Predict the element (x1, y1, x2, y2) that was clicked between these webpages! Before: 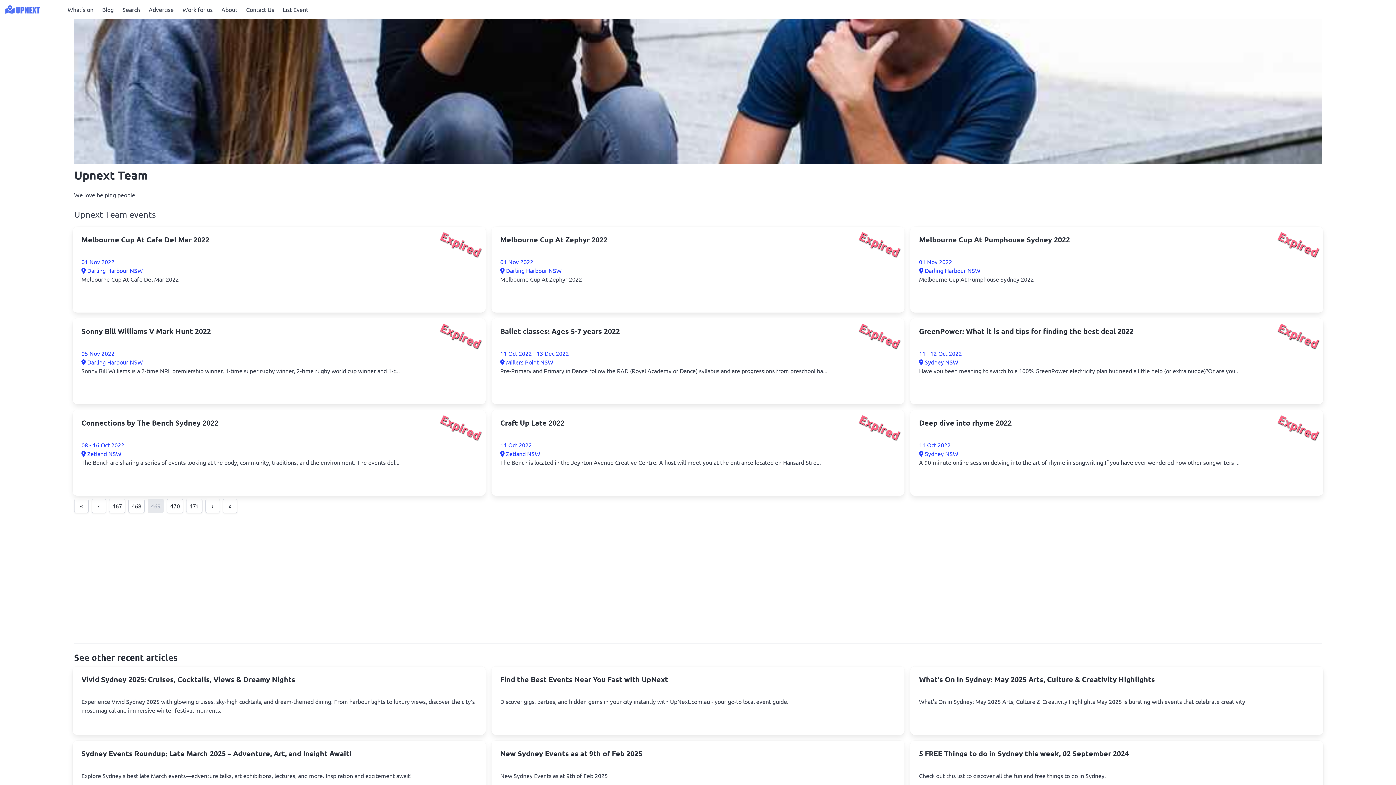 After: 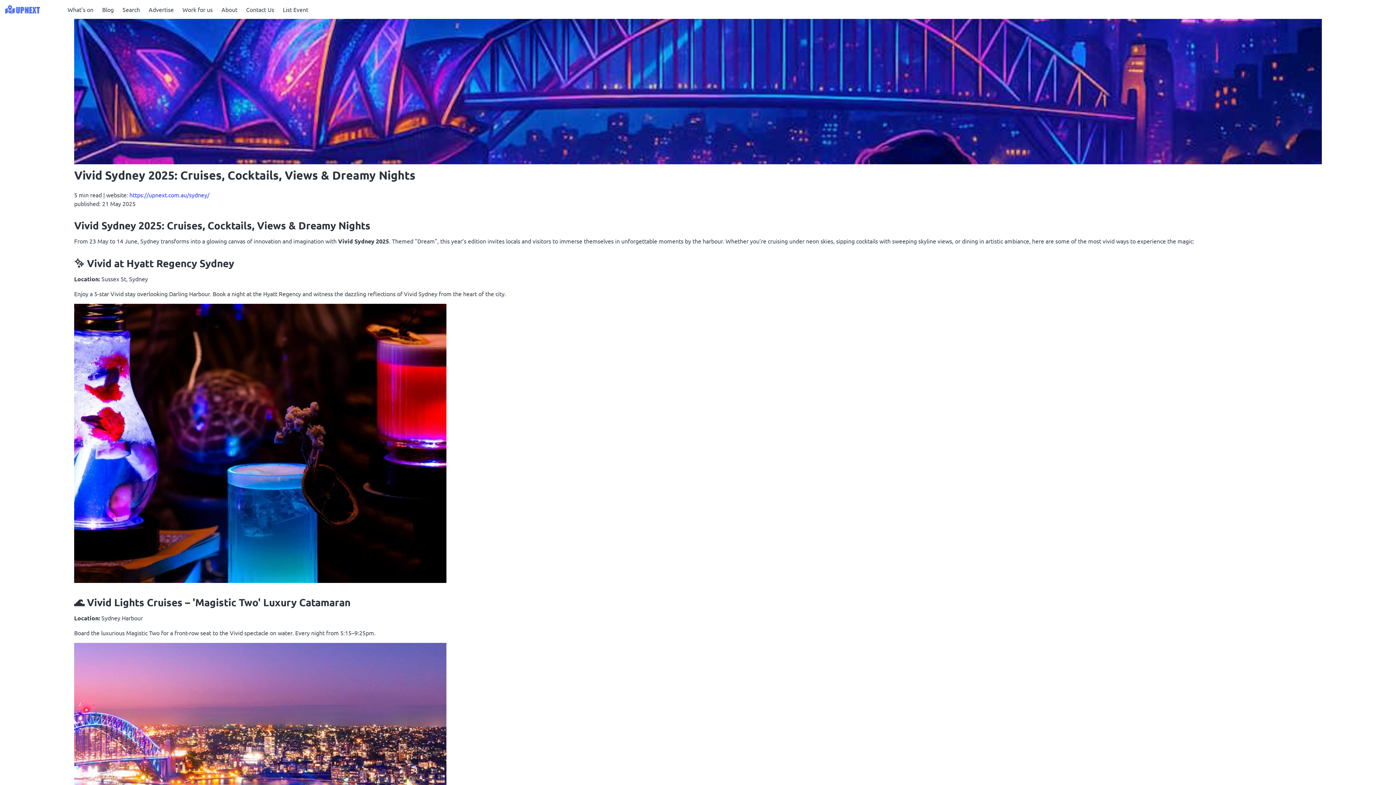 Action: bbox: (72, 666, 485, 735) label: Vivid Sydney 2025: Cruises, Cocktails, Views & Dreamy Nights

Experience Vivid Sydney 2025 with glowing cruises, sky-high cocktails, and dream-themed dining. From harbour lights to luxury views, discover the city’s most magical and immersive winter festival moments.